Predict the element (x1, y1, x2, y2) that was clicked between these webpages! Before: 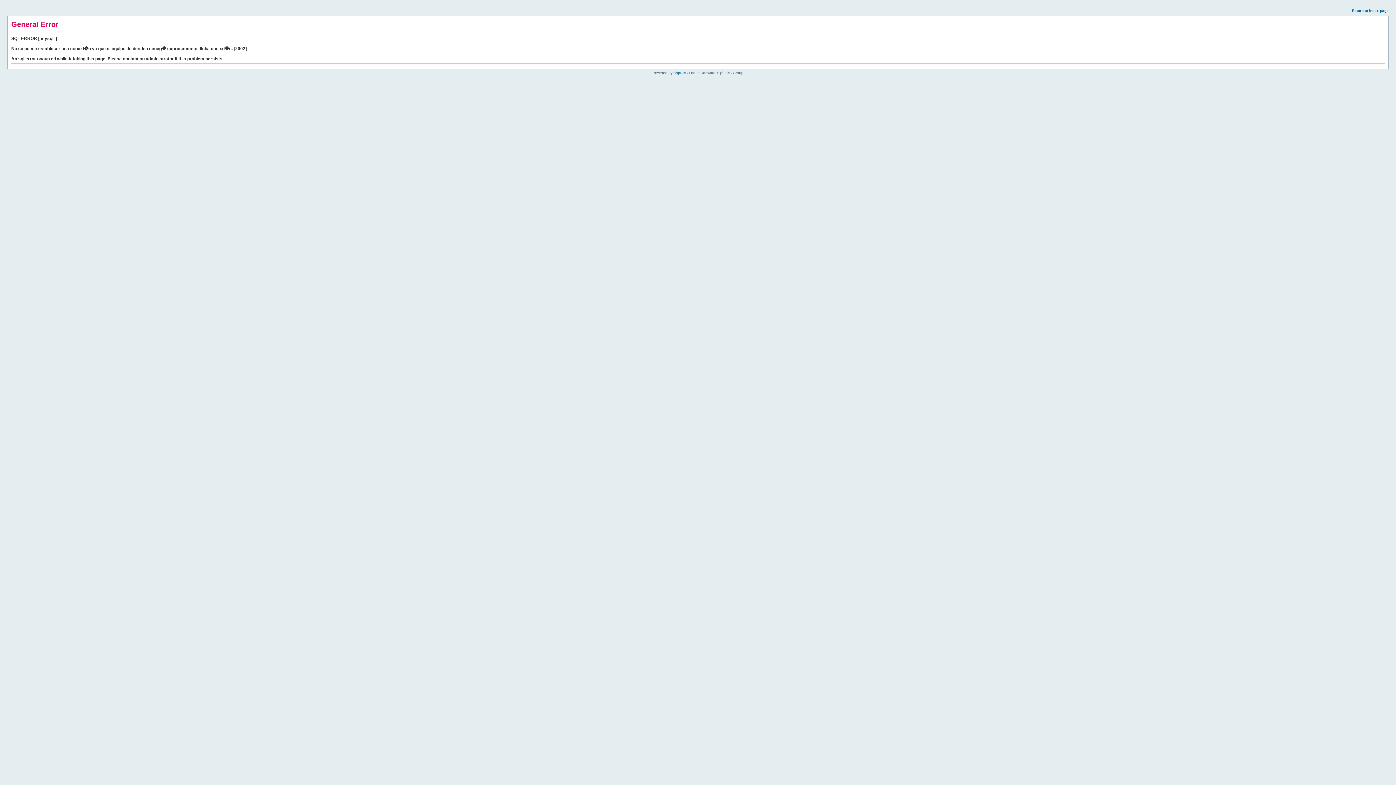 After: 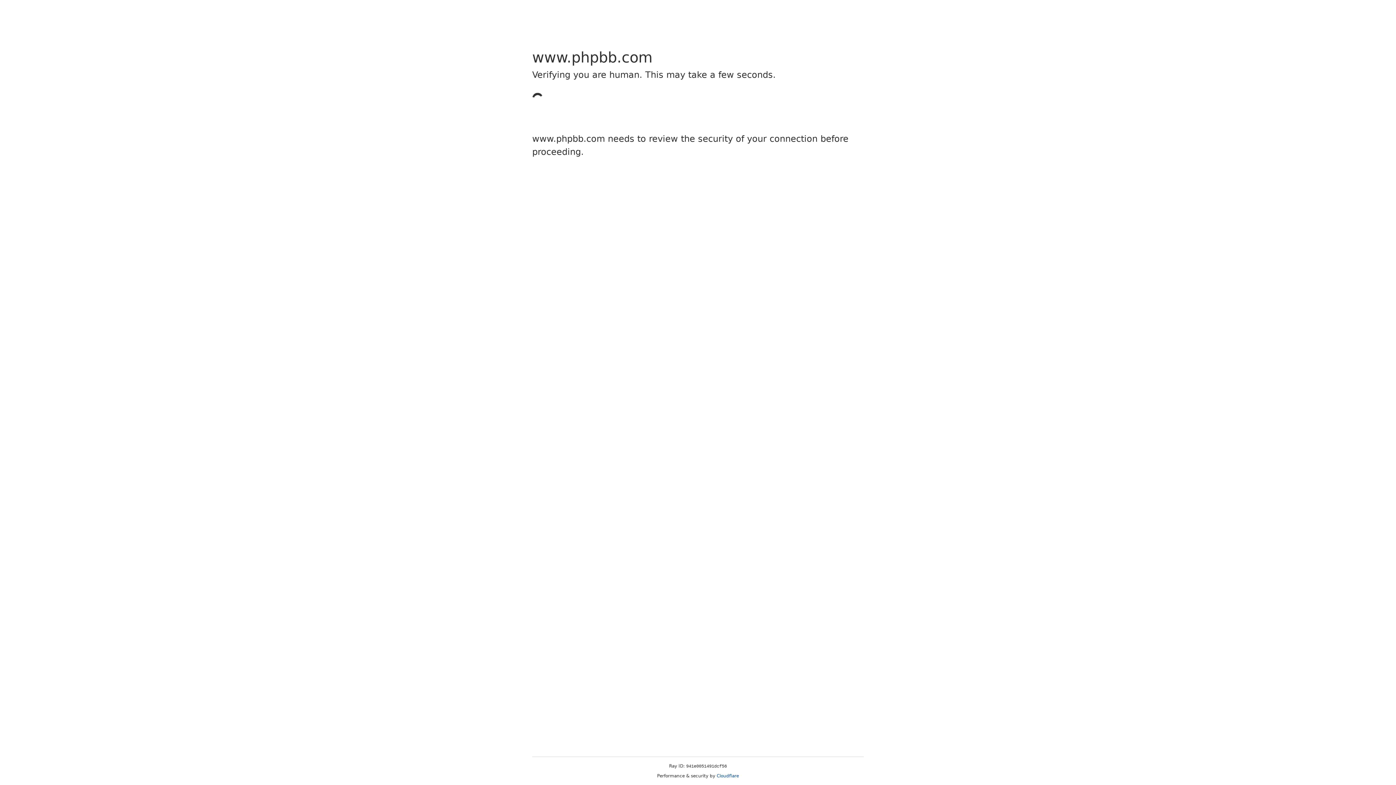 Action: label: phpBB bbox: (673, 70, 685, 74)